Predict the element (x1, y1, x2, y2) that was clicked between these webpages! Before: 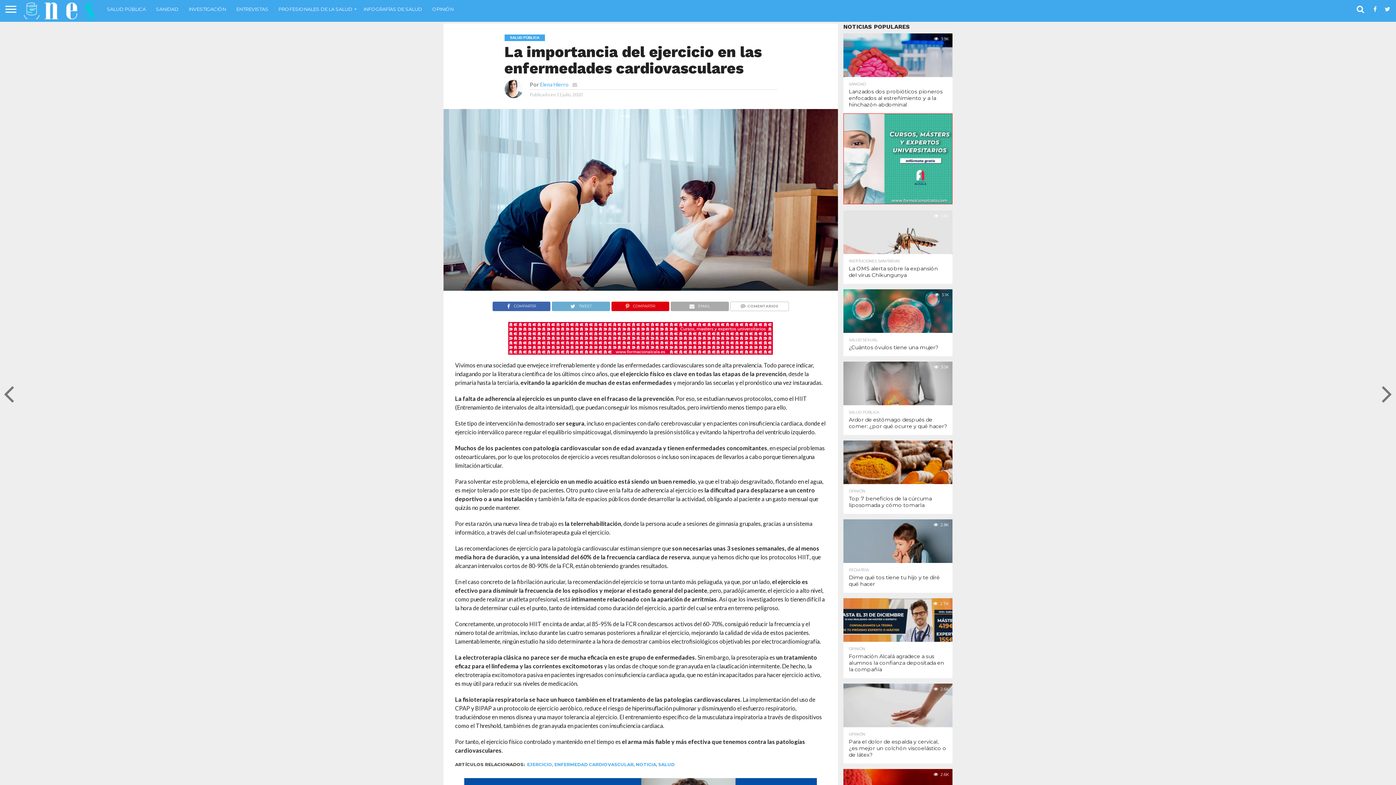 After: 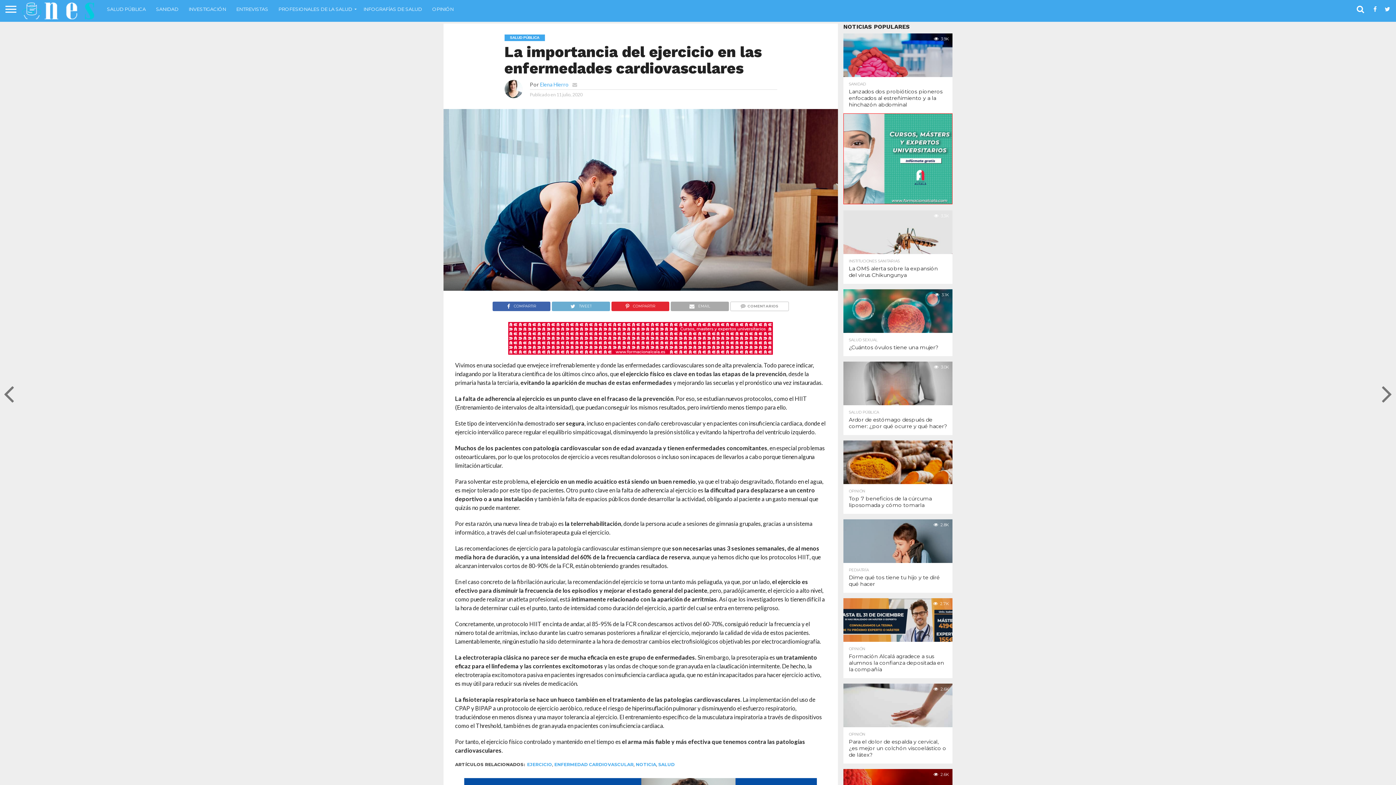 Action: bbox: (611, 301, 669, 308) label: COMPARTIR